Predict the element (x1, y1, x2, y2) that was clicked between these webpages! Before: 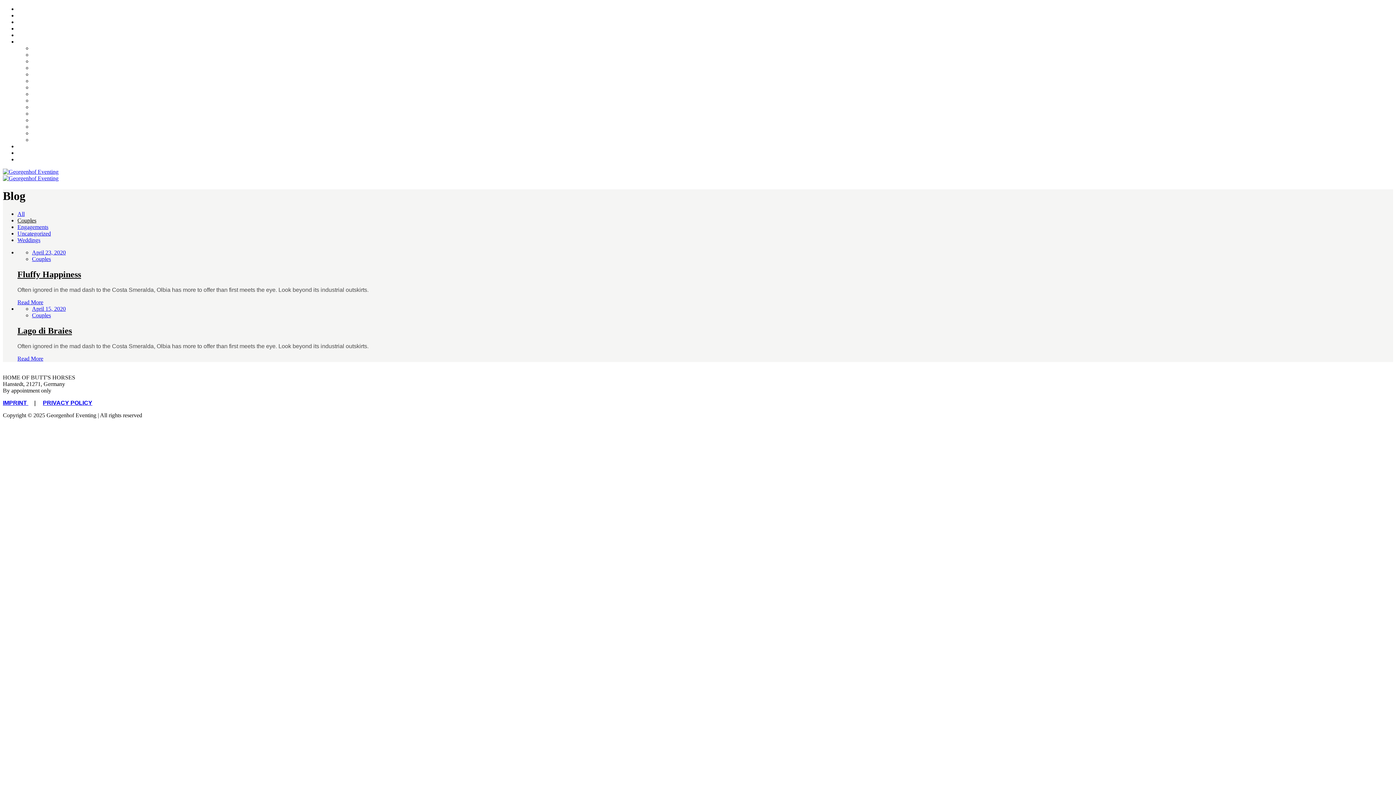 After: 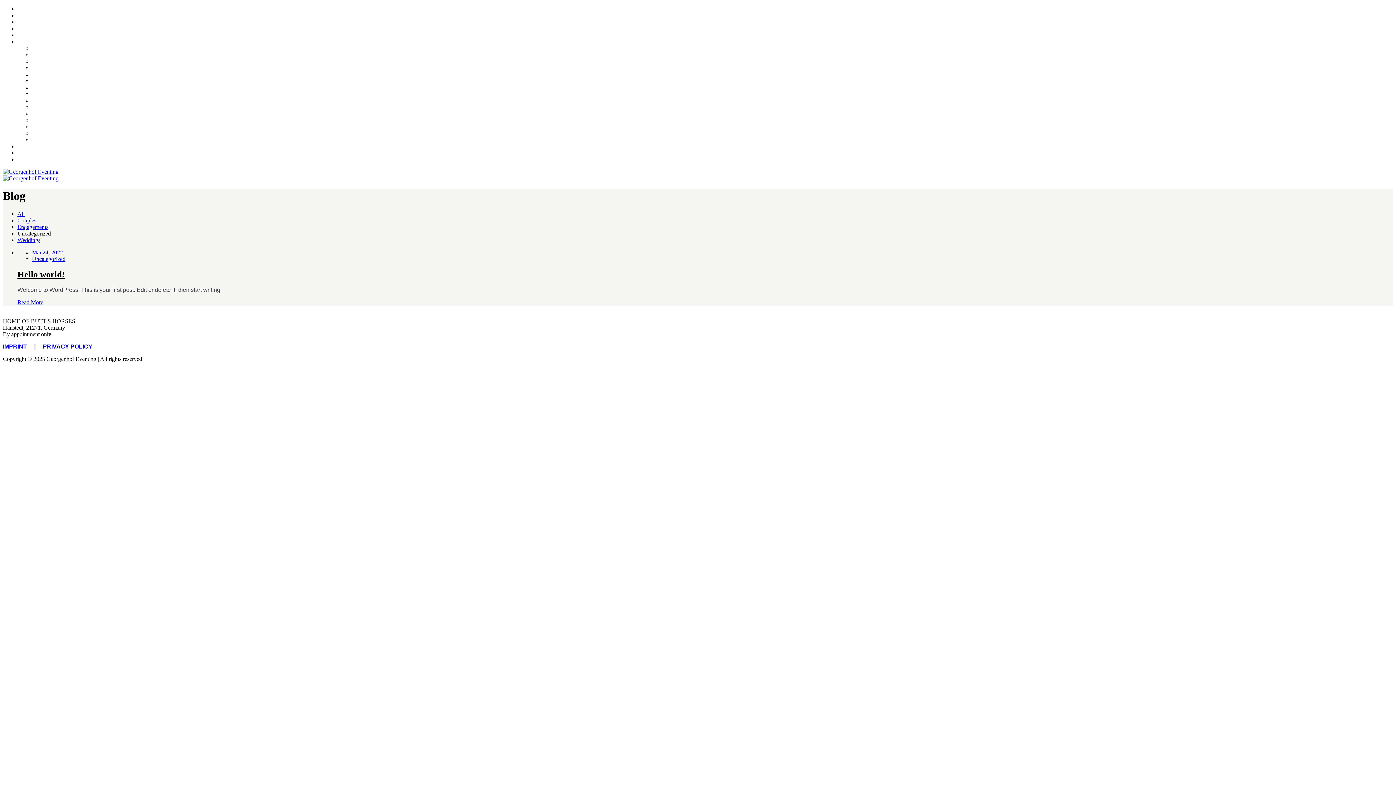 Action: label: Uncategorized bbox: (17, 230, 50, 236)